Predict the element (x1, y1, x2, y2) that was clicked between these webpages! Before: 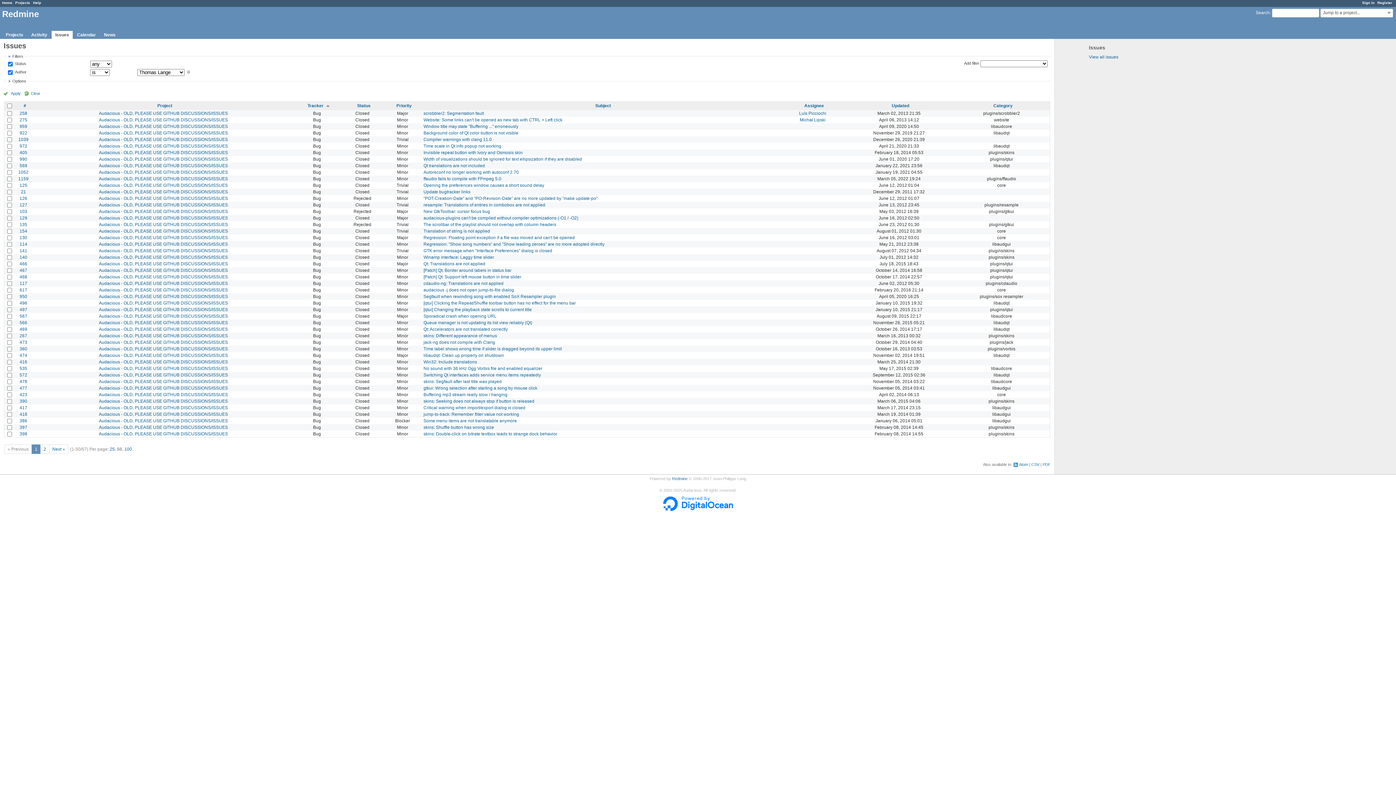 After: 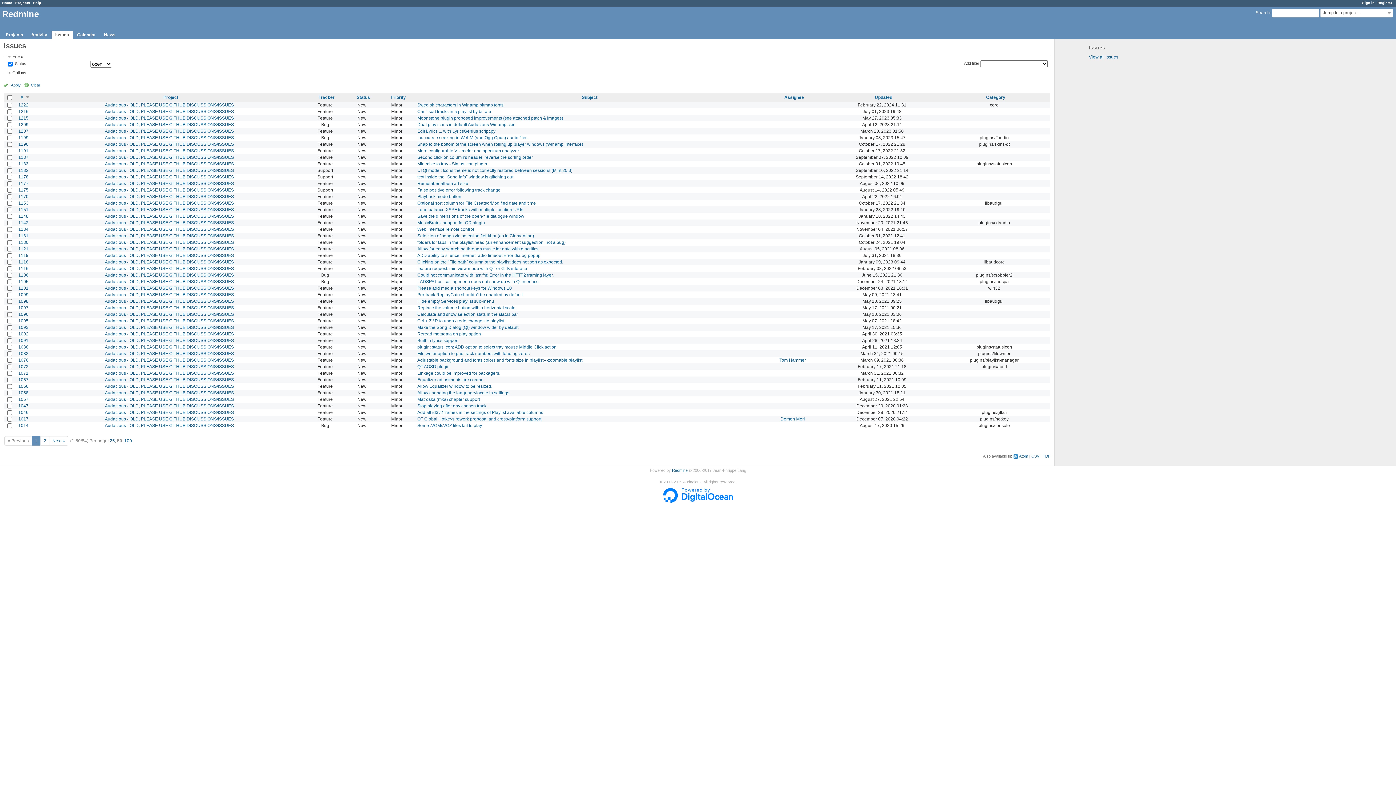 Action: label: Clear bbox: (23, 91, 40, 95)